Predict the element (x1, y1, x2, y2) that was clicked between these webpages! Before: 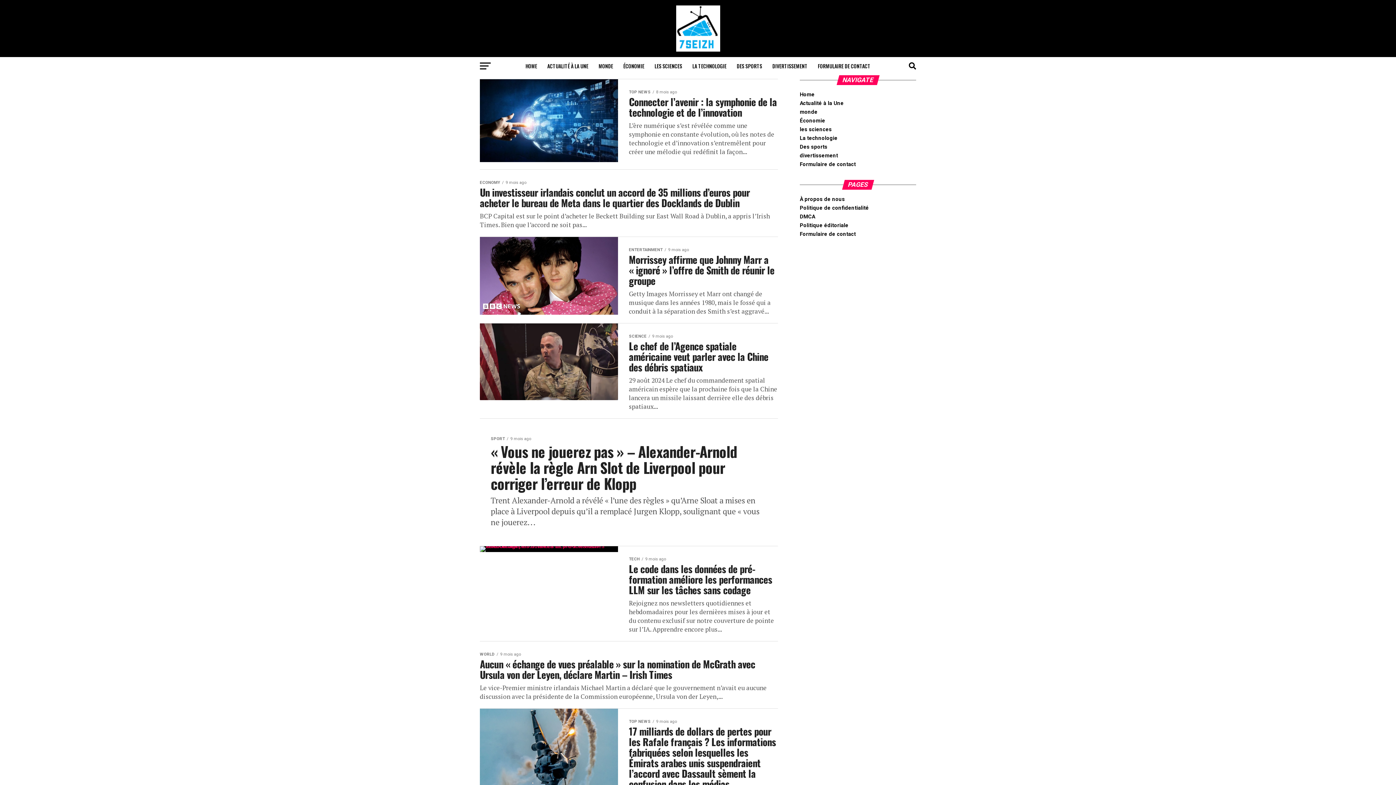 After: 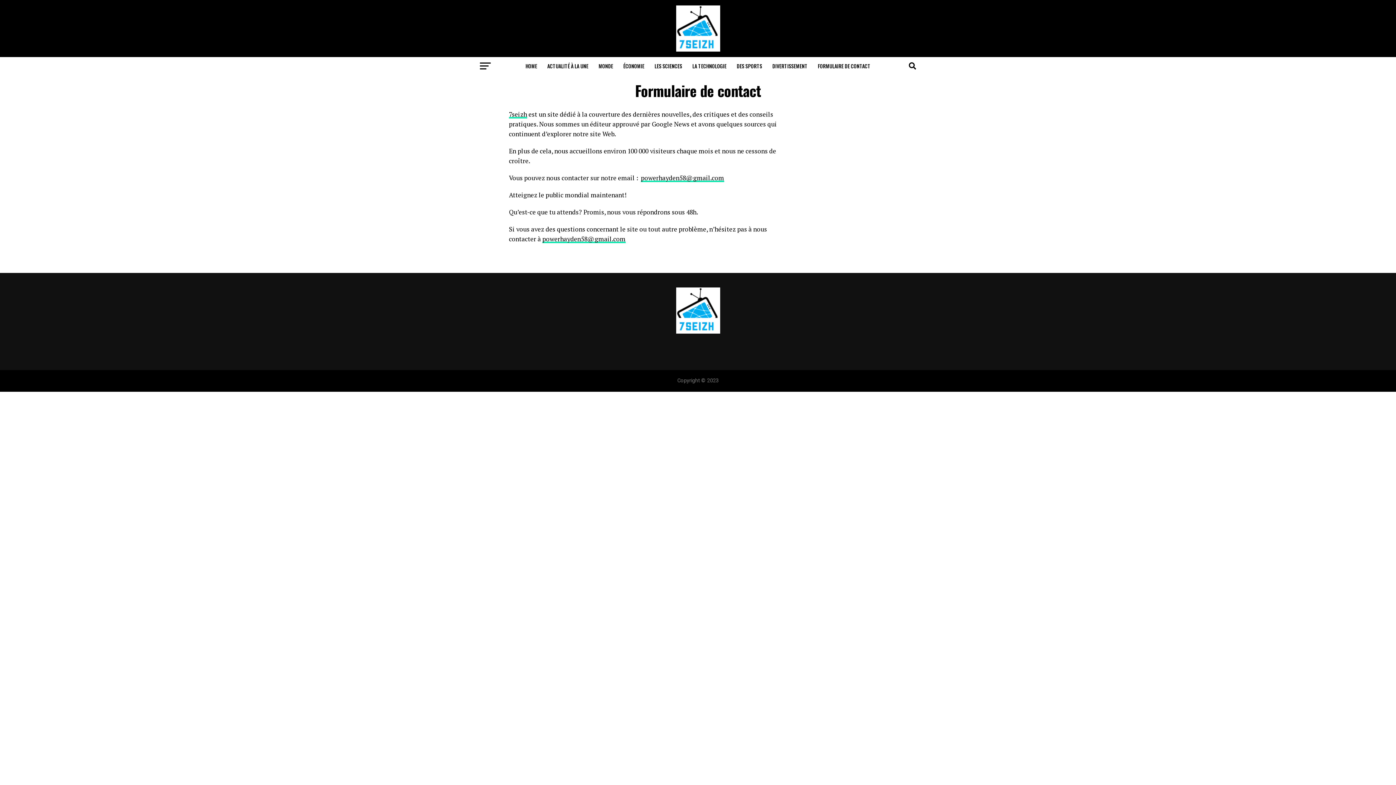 Action: label: Formulaire de contact bbox: (800, 161, 856, 167)